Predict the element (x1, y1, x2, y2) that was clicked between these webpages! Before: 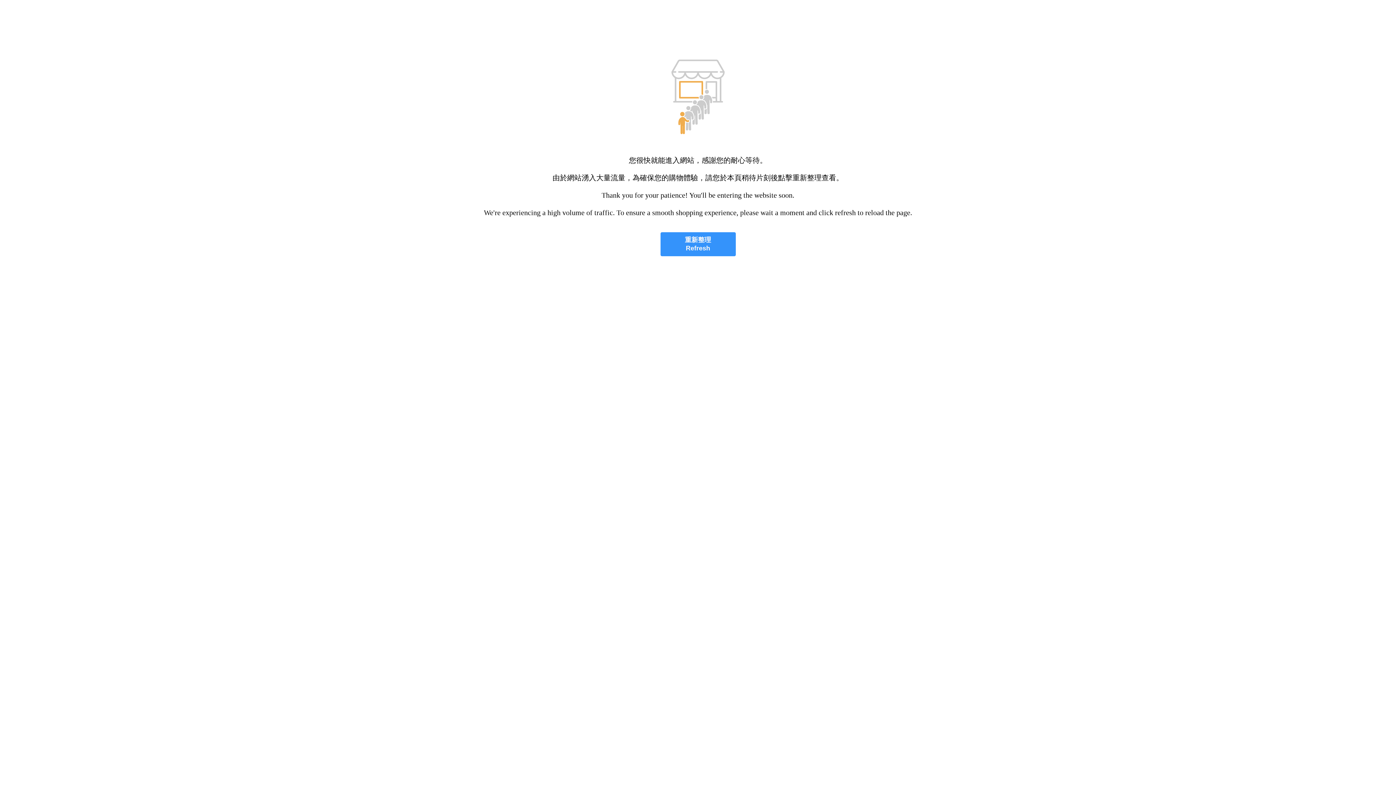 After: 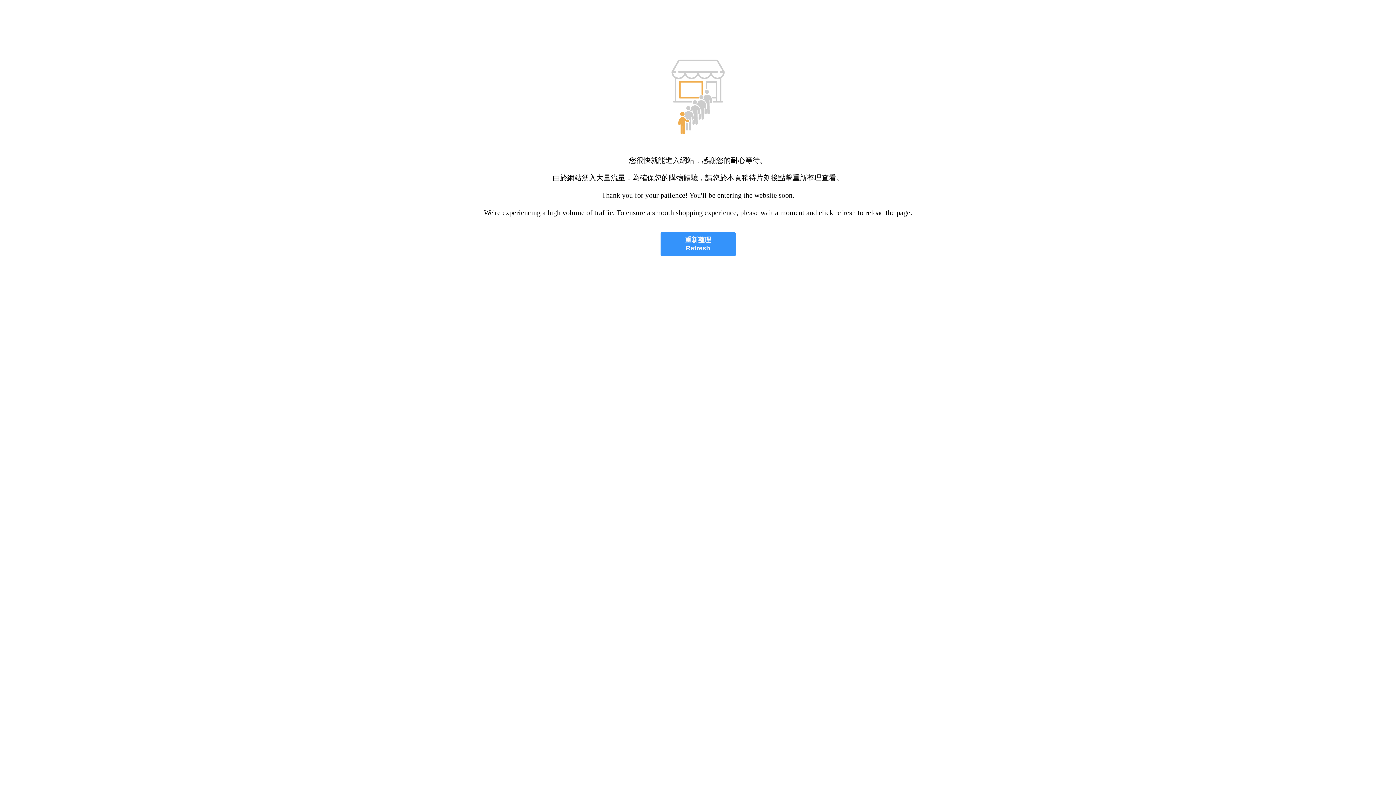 Action: label: 重新整理
Refresh bbox: (660, 232, 735, 256)